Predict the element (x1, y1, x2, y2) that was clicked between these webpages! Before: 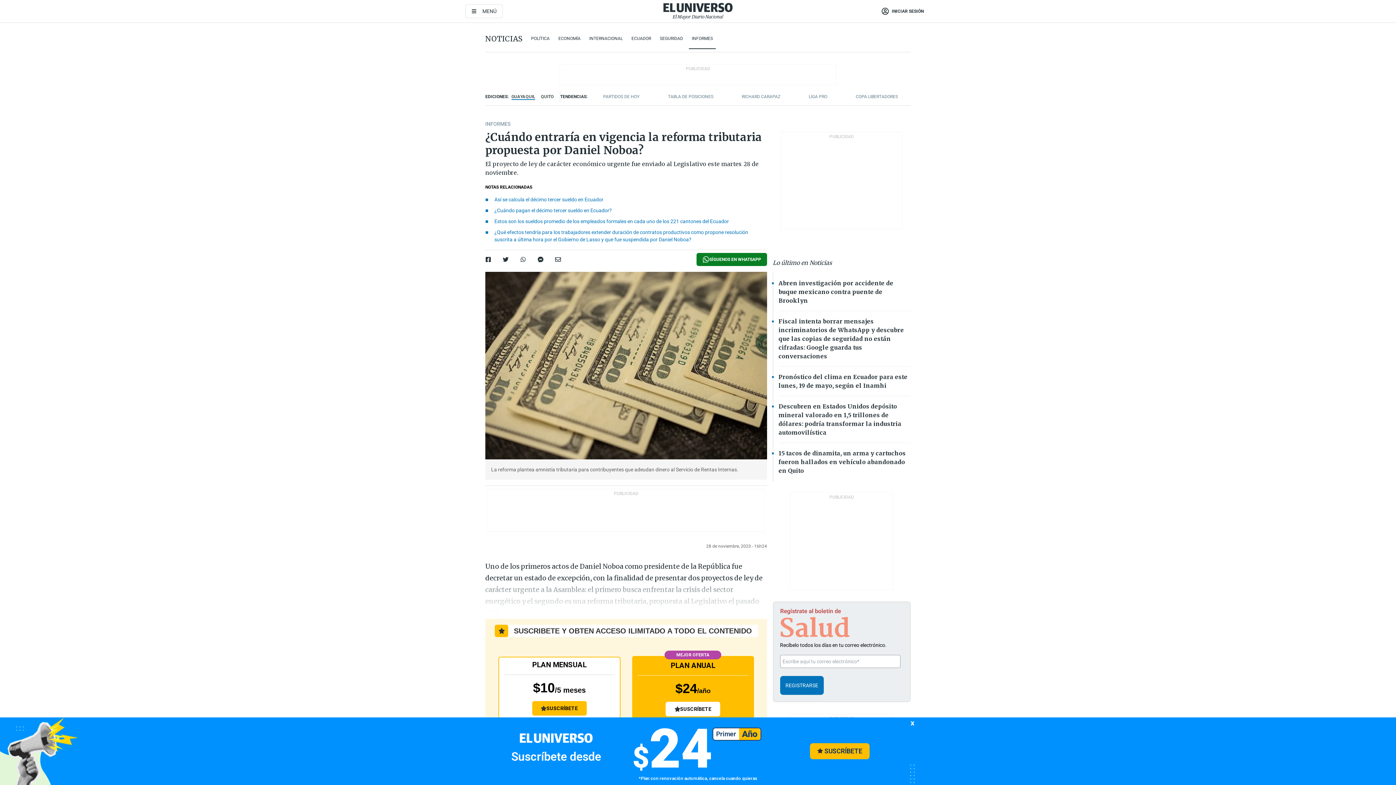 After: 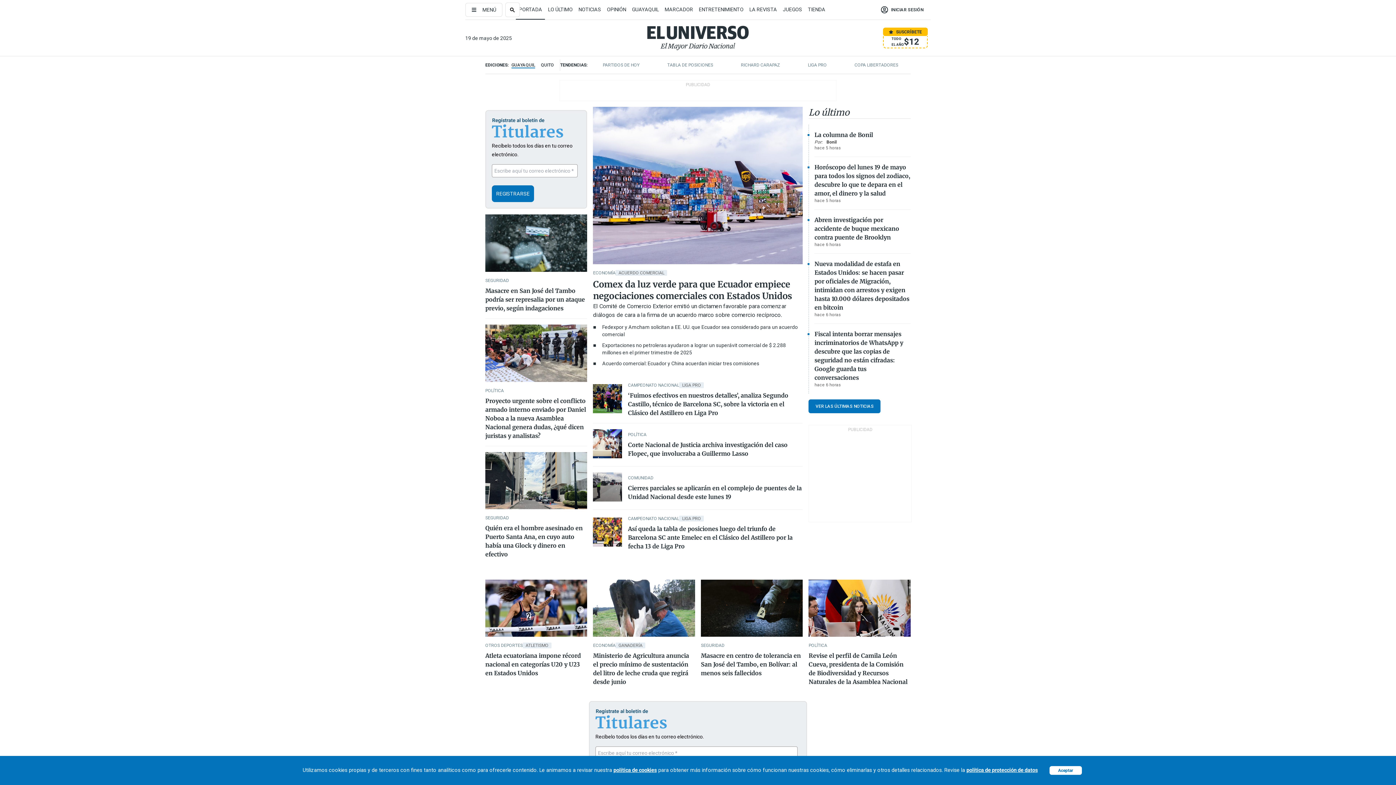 Action: bbox: (663, 2, 732, 19)